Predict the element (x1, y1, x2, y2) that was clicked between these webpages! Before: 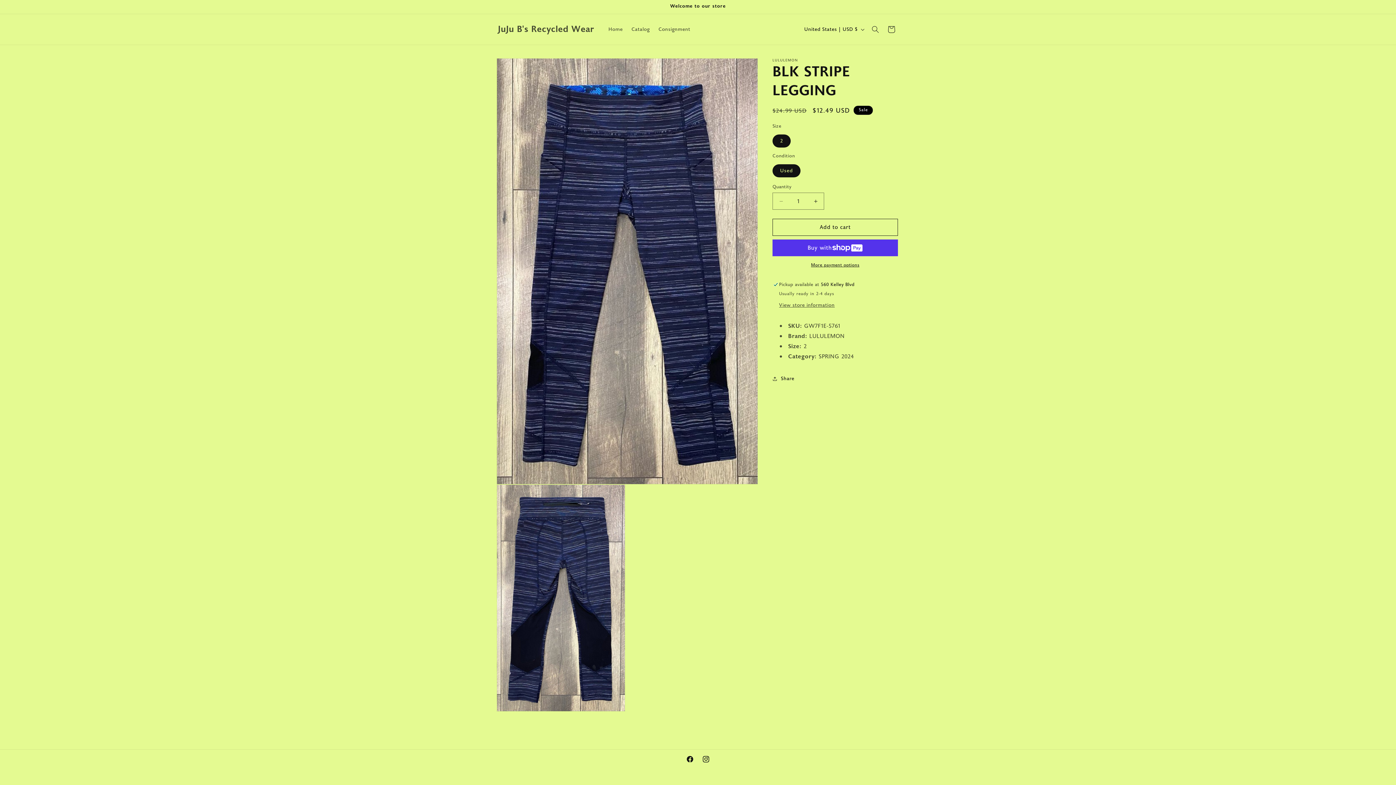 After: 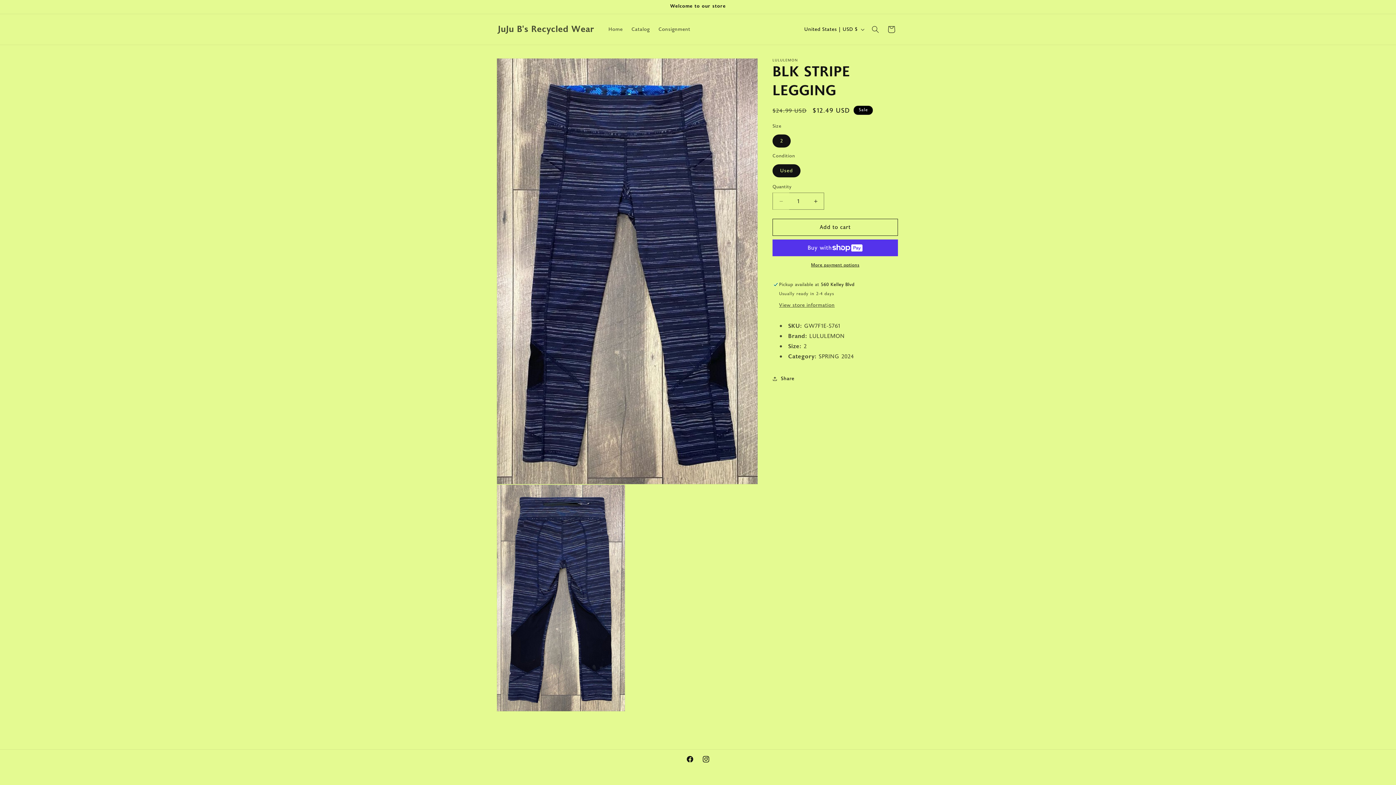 Action: bbox: (773, 192, 789, 209) label: Decrease quantity for BLK STRIPE LEGGING